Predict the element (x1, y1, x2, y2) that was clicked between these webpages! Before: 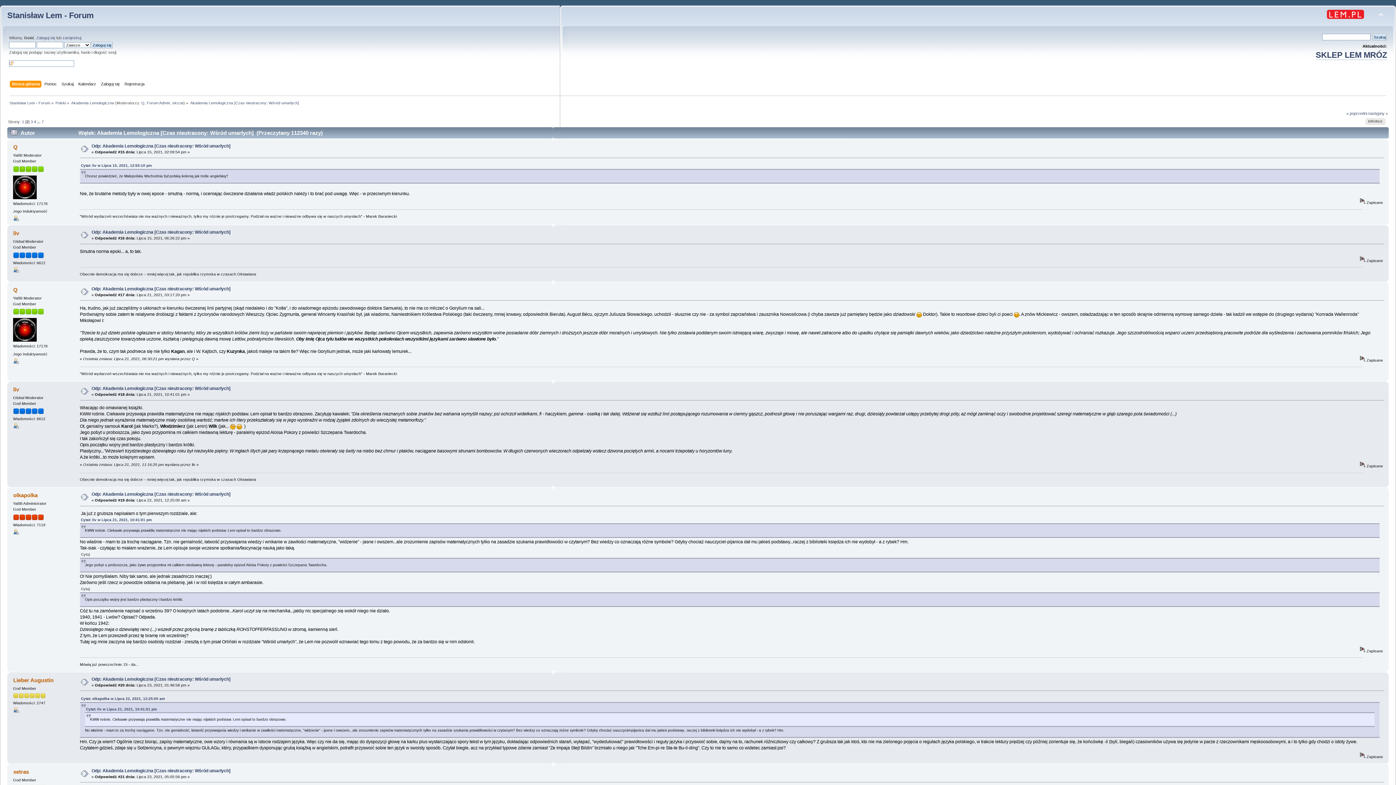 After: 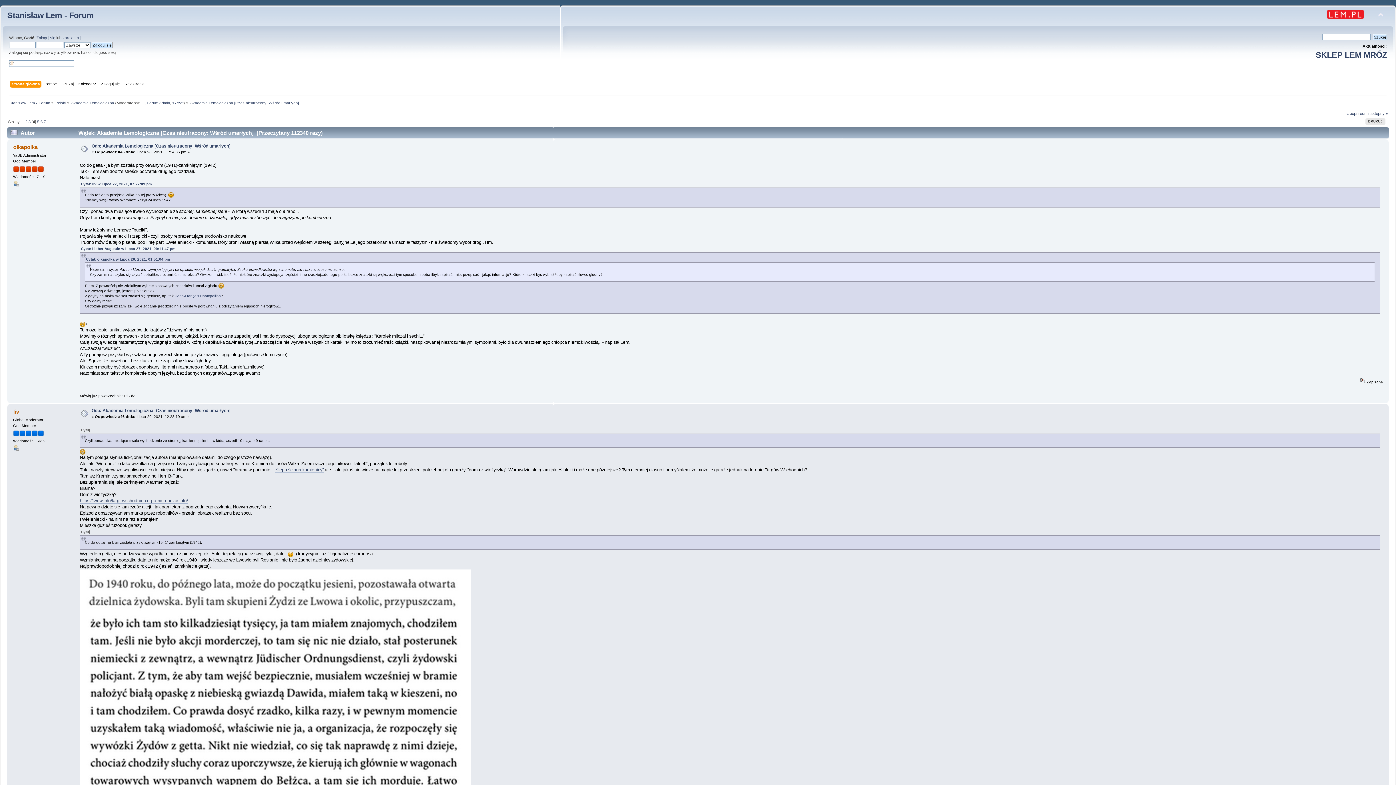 Action: bbox: (33, 119, 36, 123) label: 4